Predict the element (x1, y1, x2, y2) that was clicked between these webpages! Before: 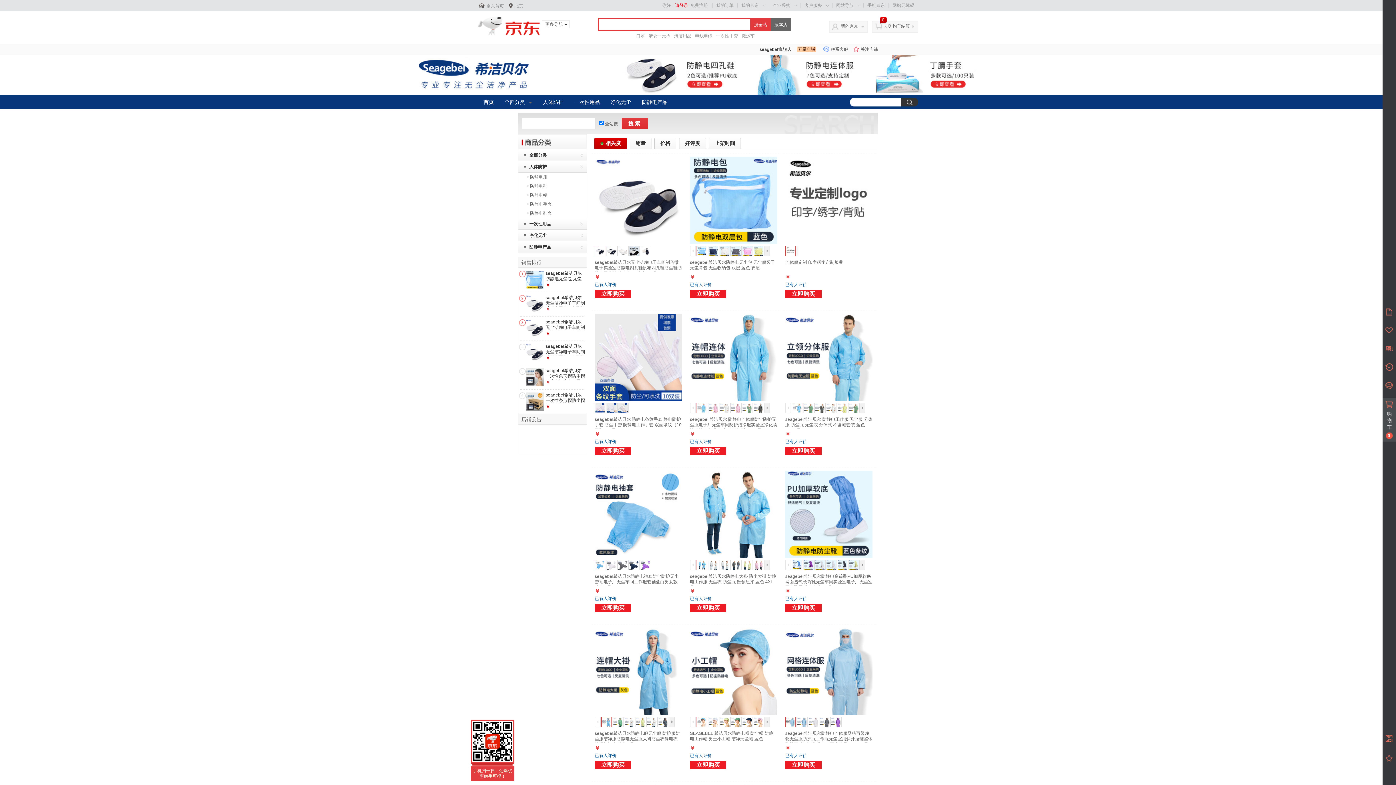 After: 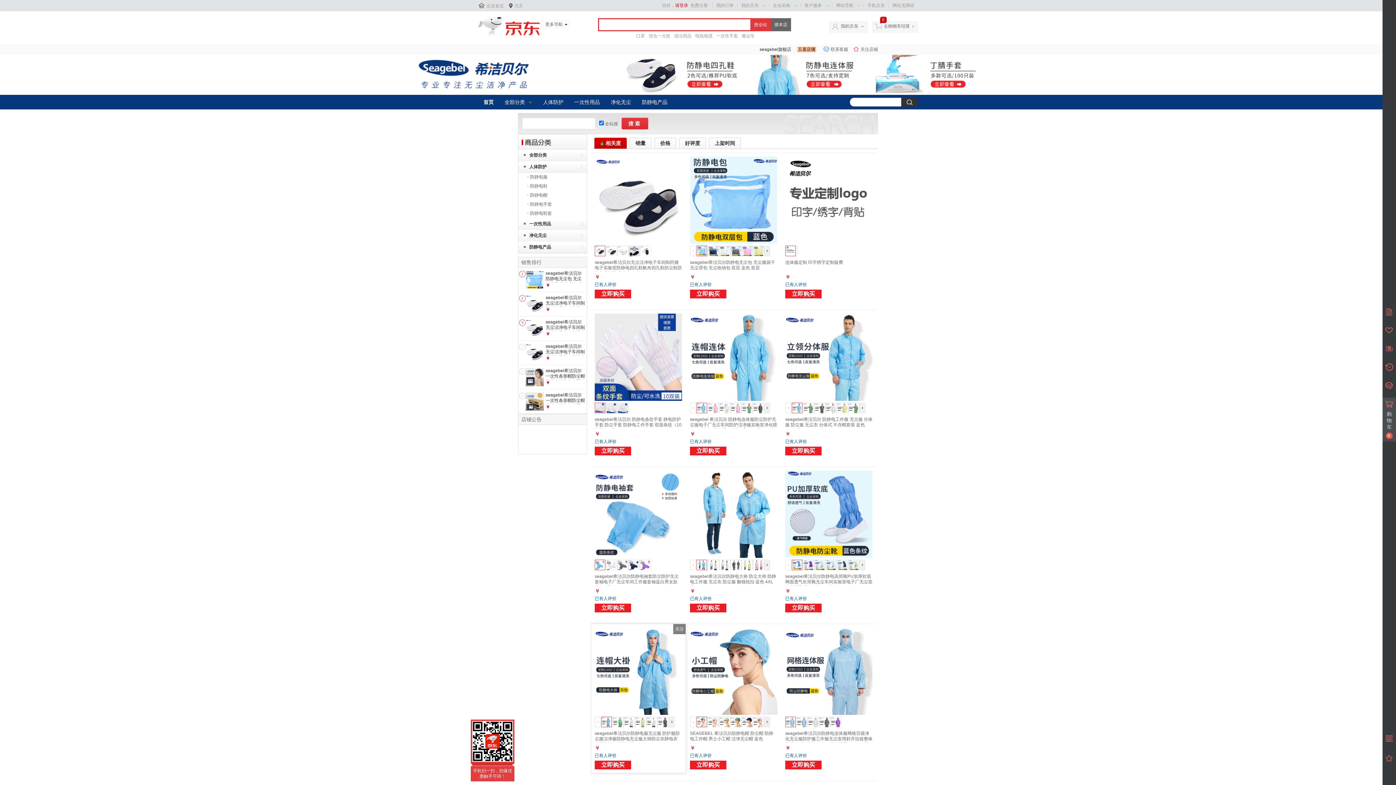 Action: bbox: (594, 717, 600, 727)